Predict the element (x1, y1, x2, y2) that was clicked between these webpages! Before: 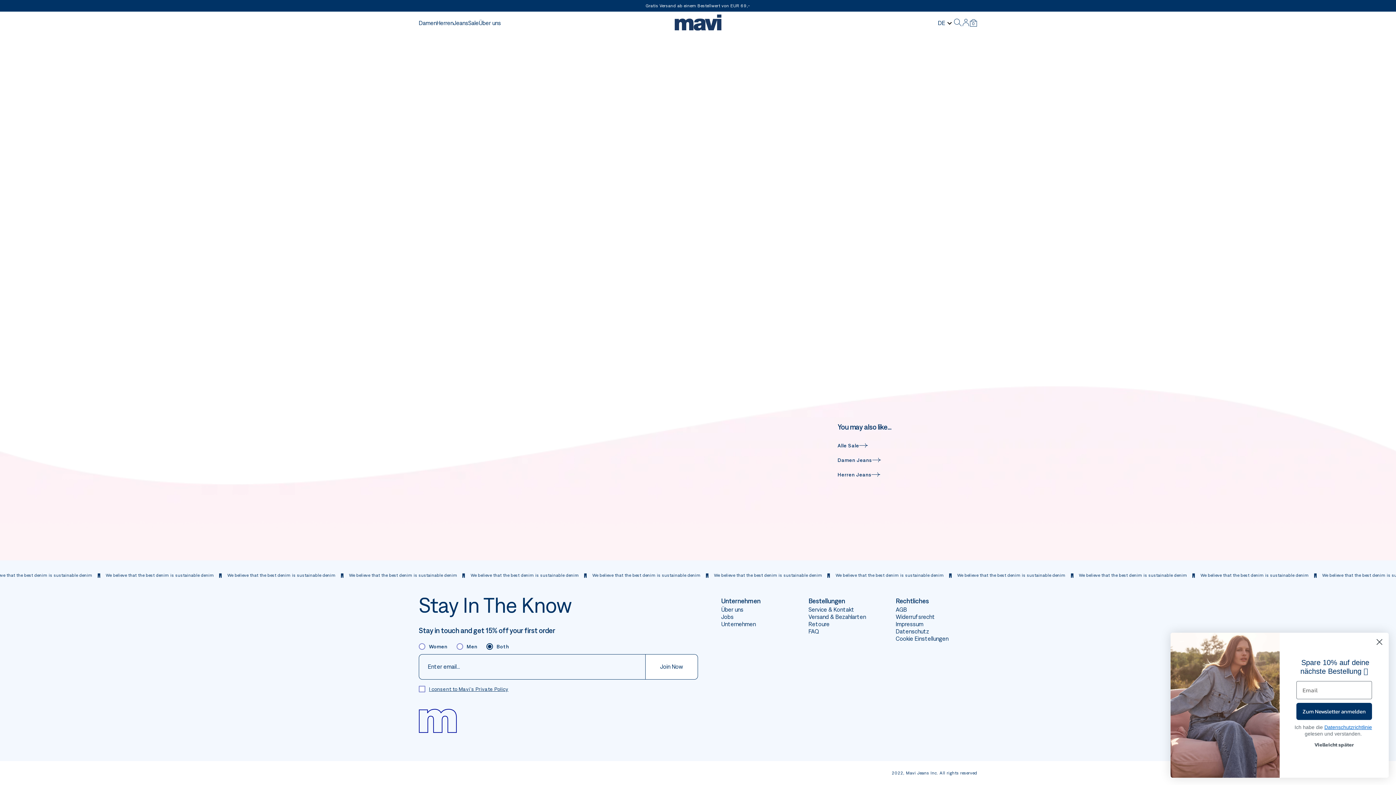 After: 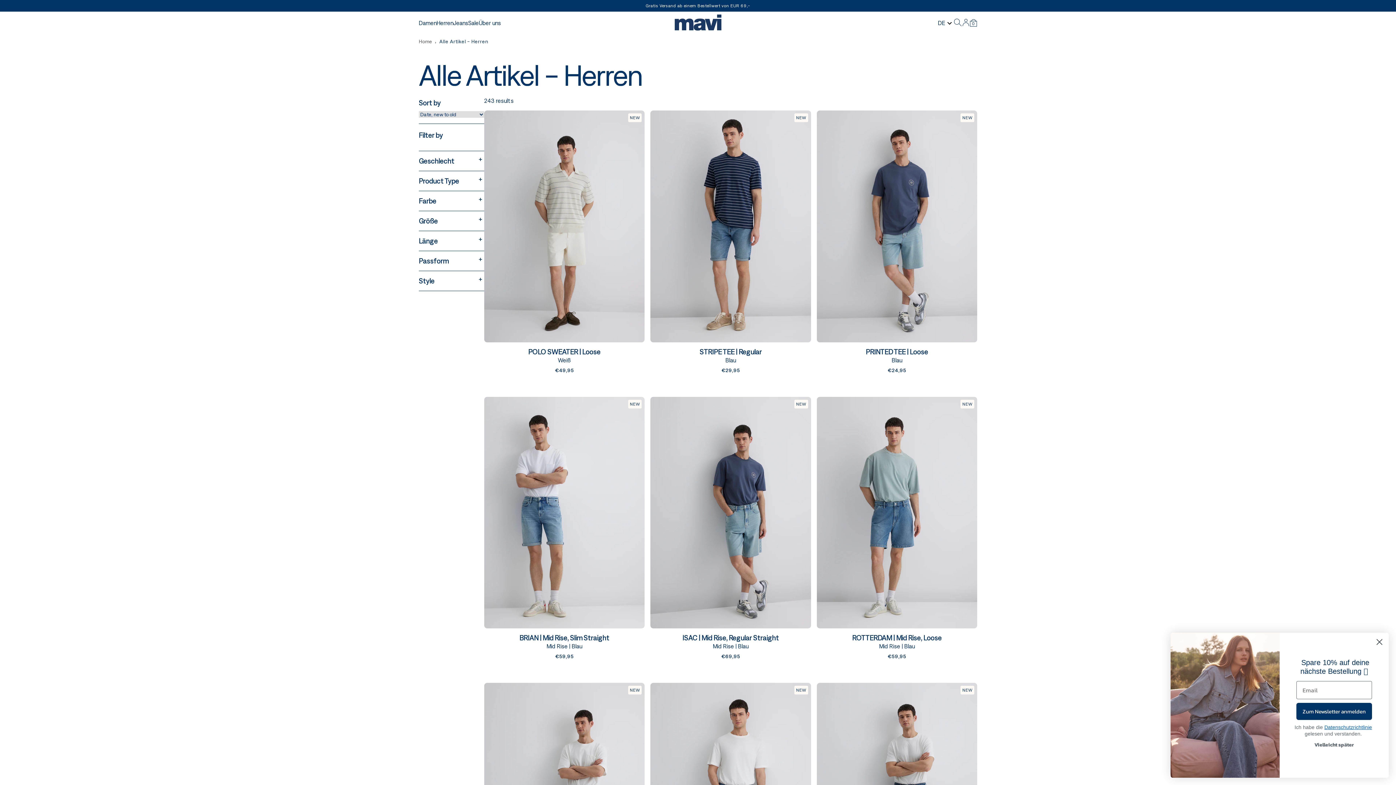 Action: label: Herren bbox: (436, 19, 453, 26)